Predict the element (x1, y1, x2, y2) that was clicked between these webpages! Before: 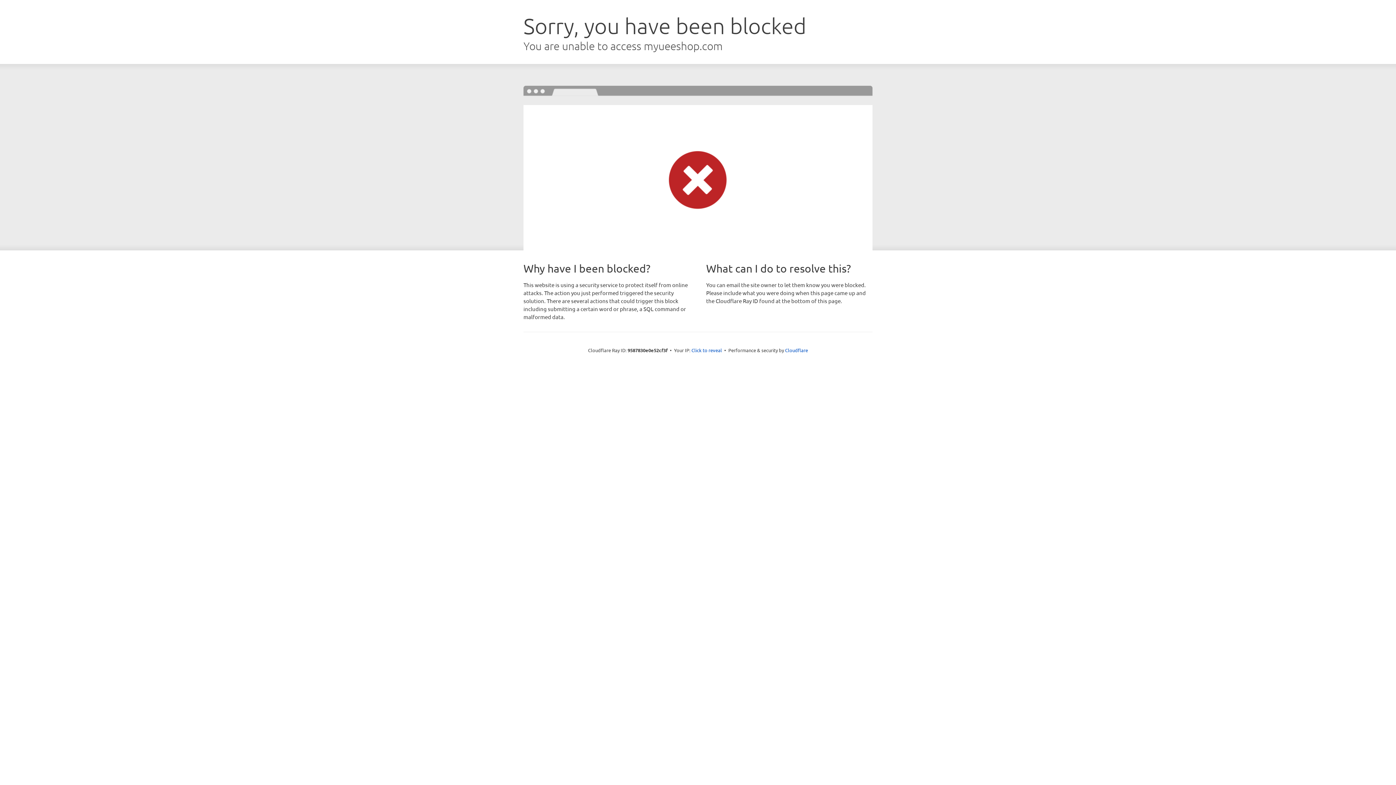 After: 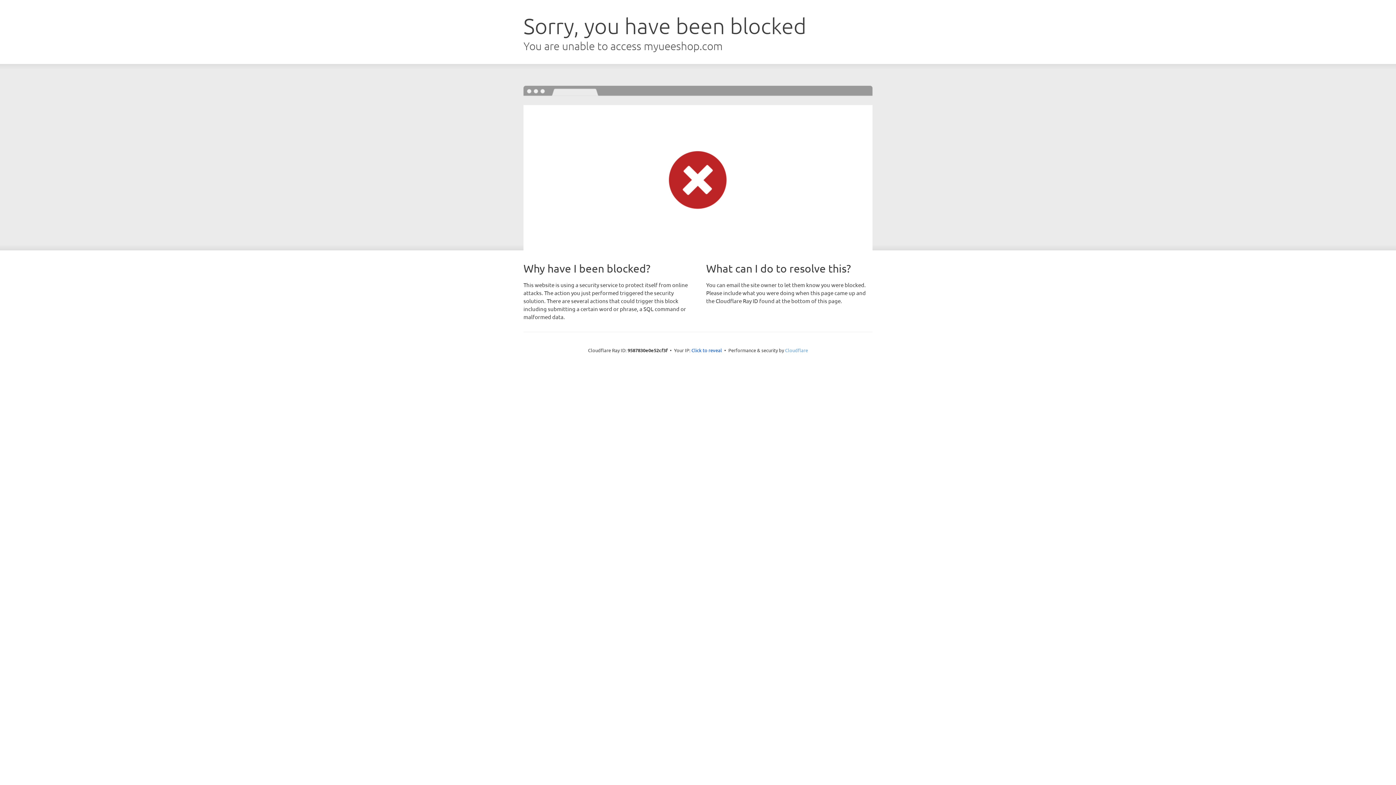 Action: bbox: (785, 347, 808, 353) label: Cloudflare